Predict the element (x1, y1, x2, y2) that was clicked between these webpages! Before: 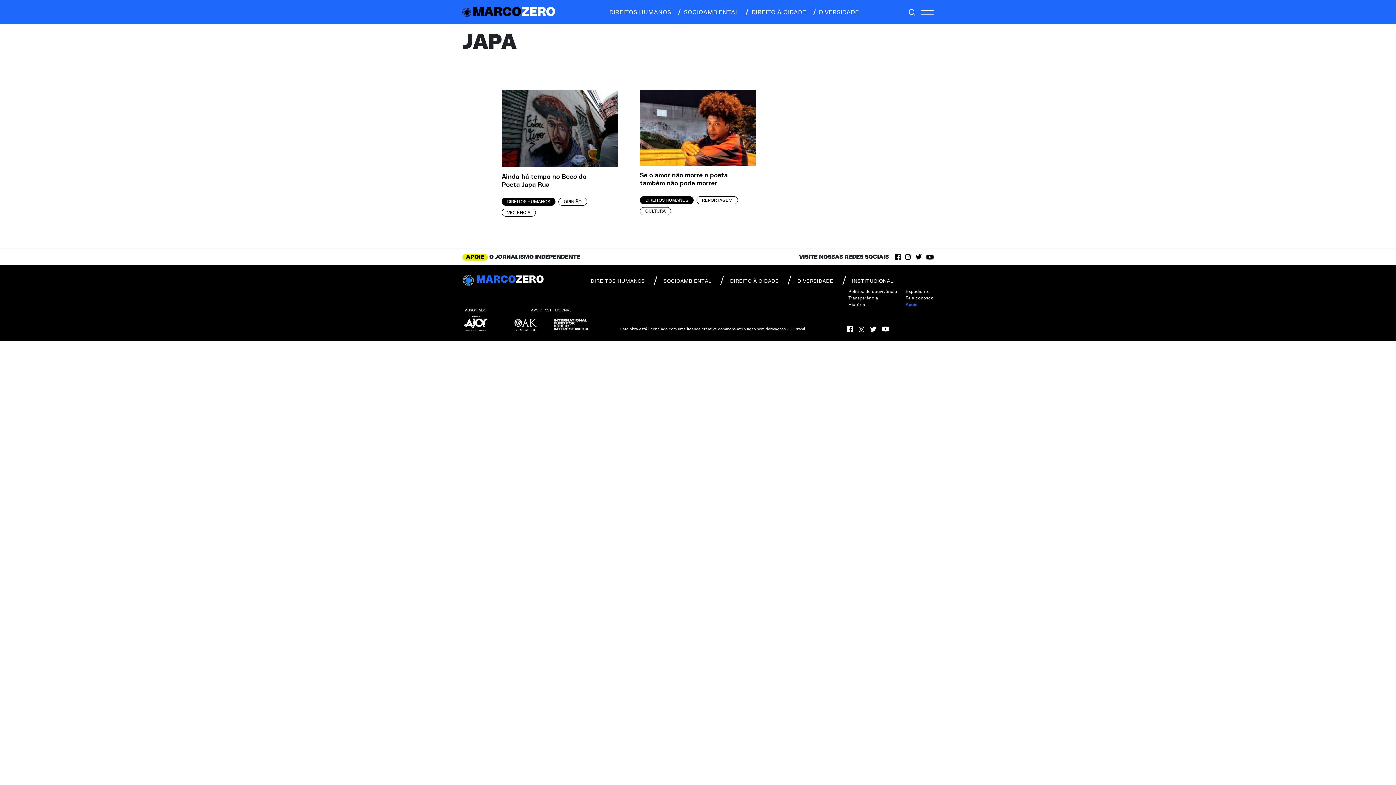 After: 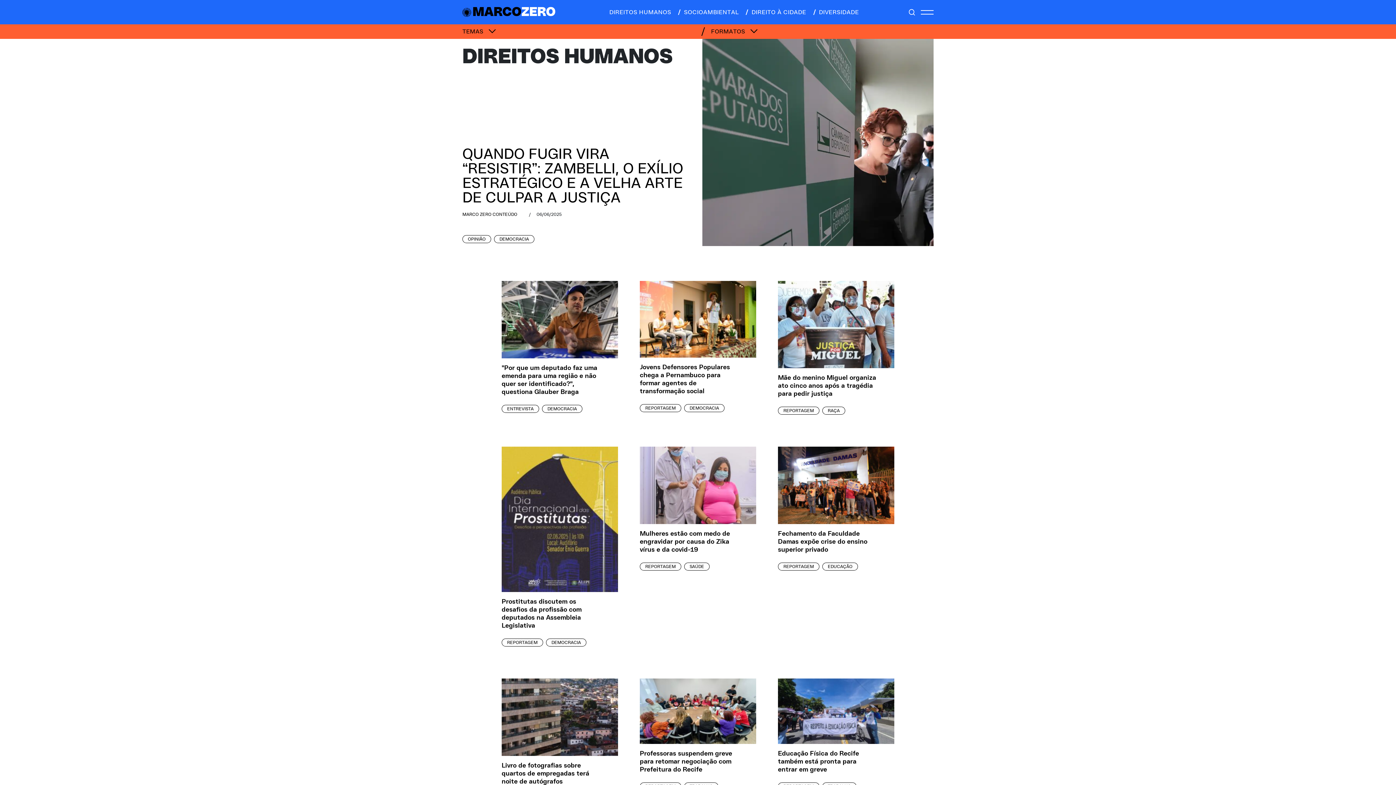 Action: bbox: (605, 7, 671, 16) label: DIREITOS HUMANOS